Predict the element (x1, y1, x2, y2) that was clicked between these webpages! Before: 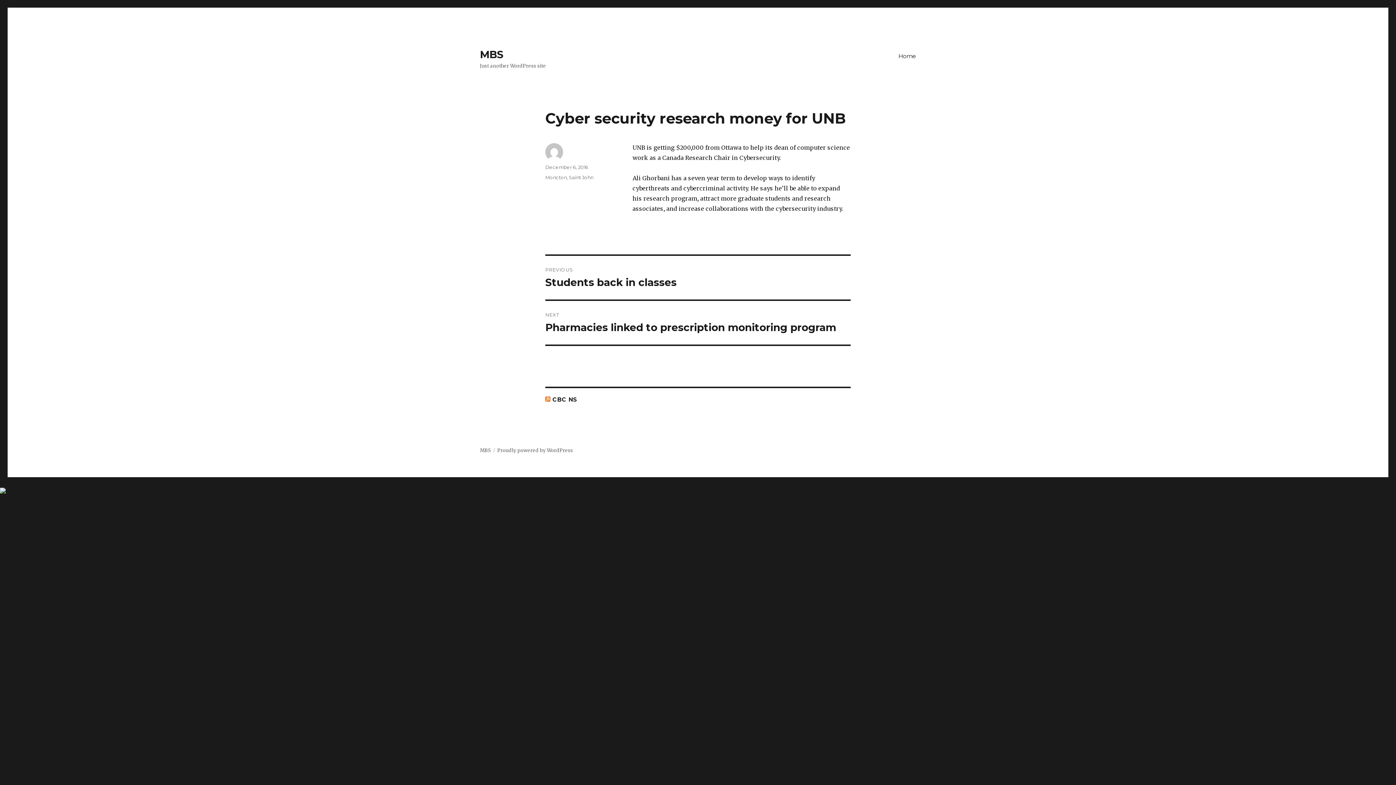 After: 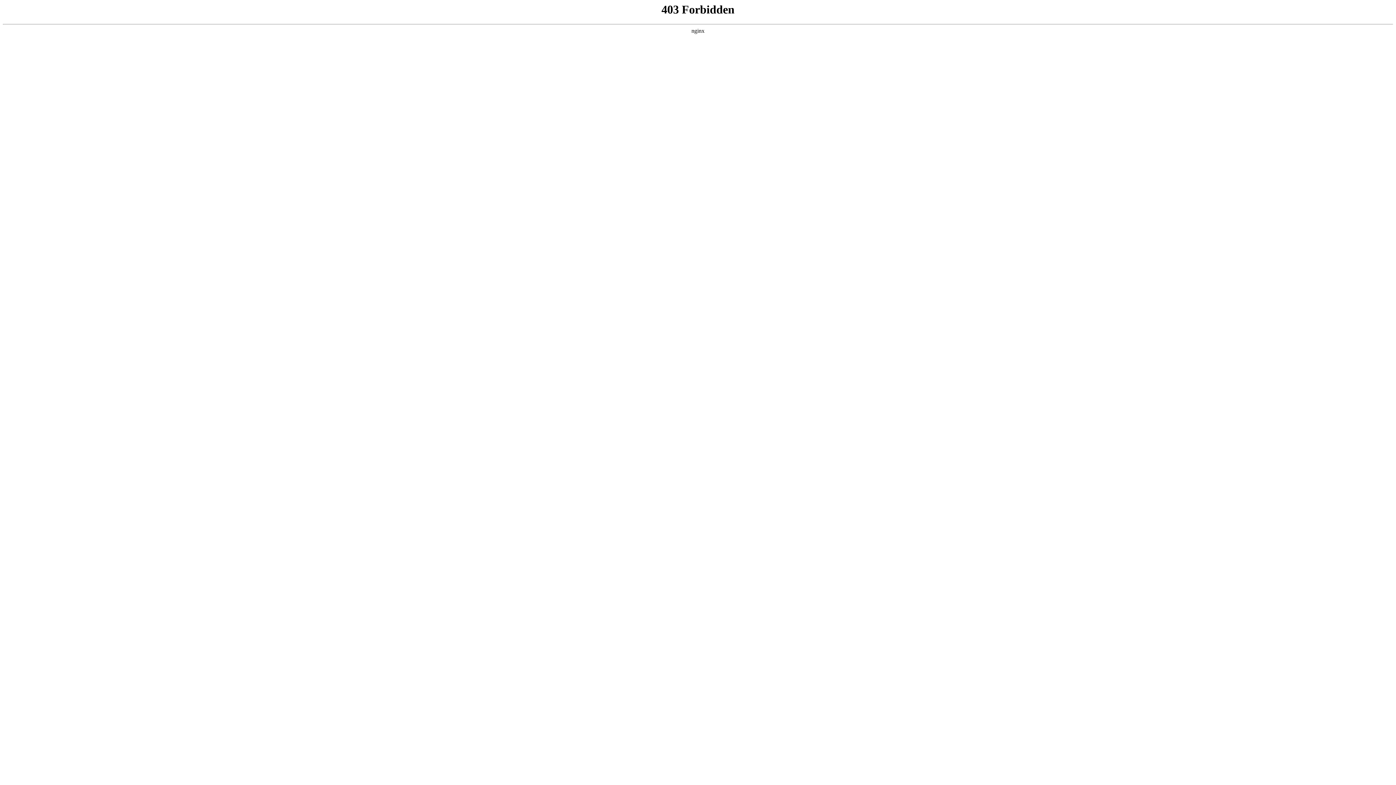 Action: label: Proudly powered by WordPress bbox: (497, 447, 573, 453)